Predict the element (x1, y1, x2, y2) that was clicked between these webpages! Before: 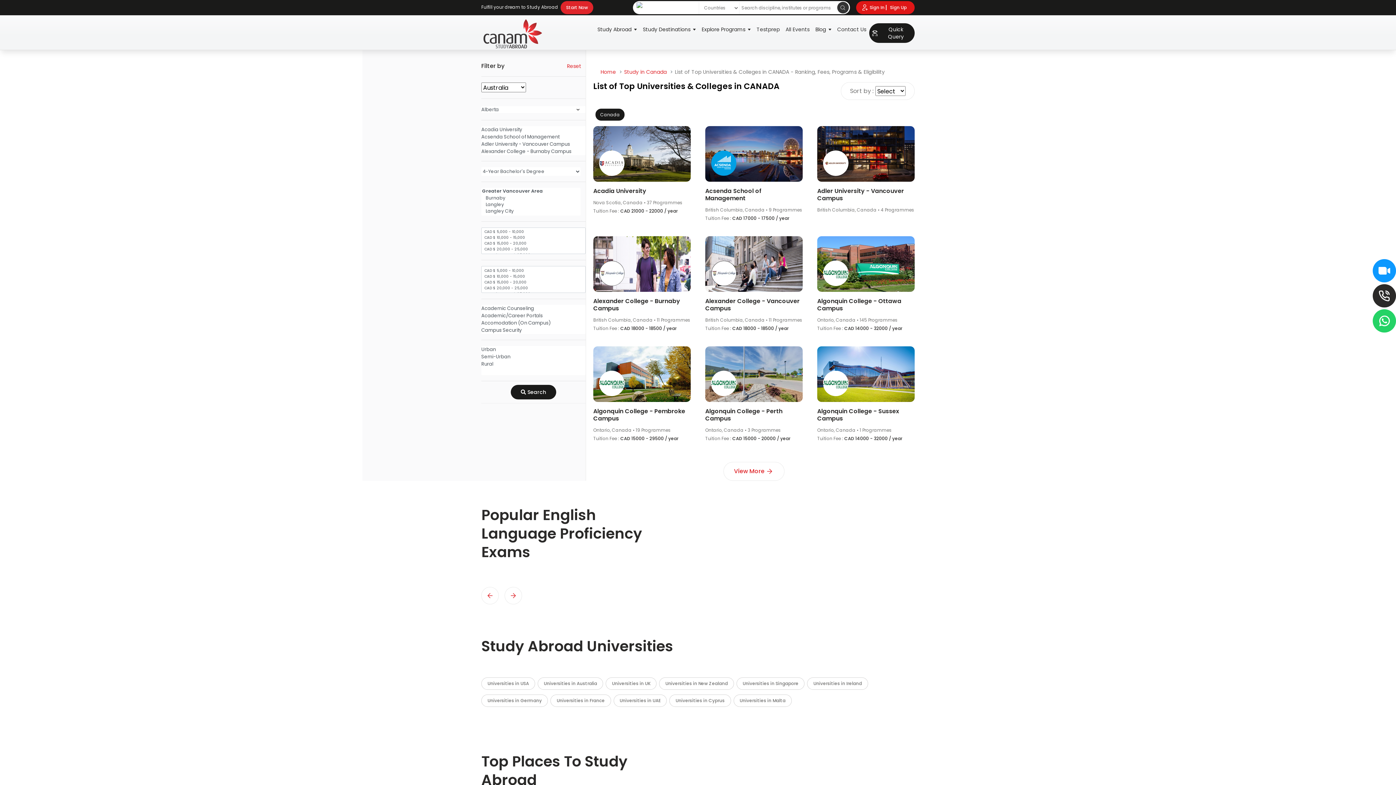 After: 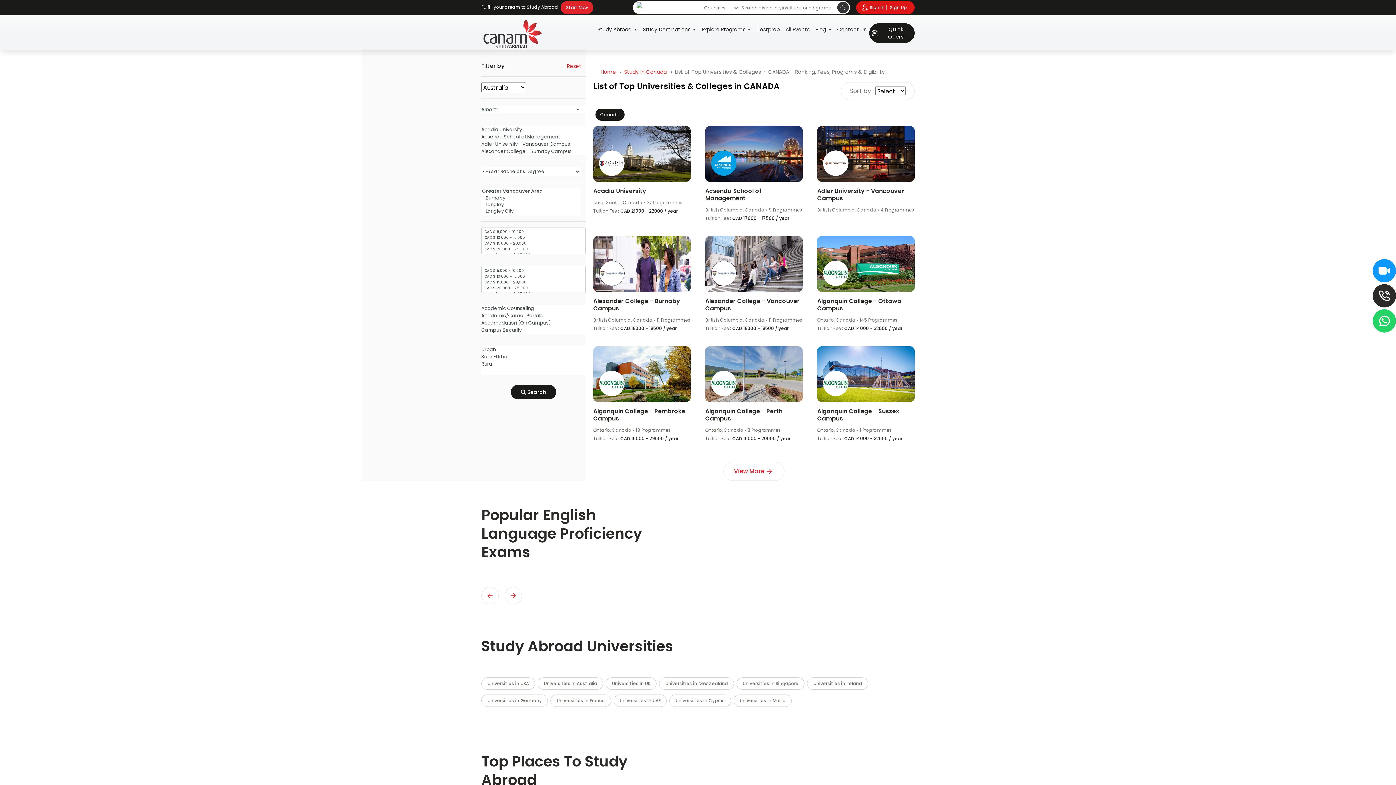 Action: bbox: (1373, 309, 1396, 332) label: WhatsApp